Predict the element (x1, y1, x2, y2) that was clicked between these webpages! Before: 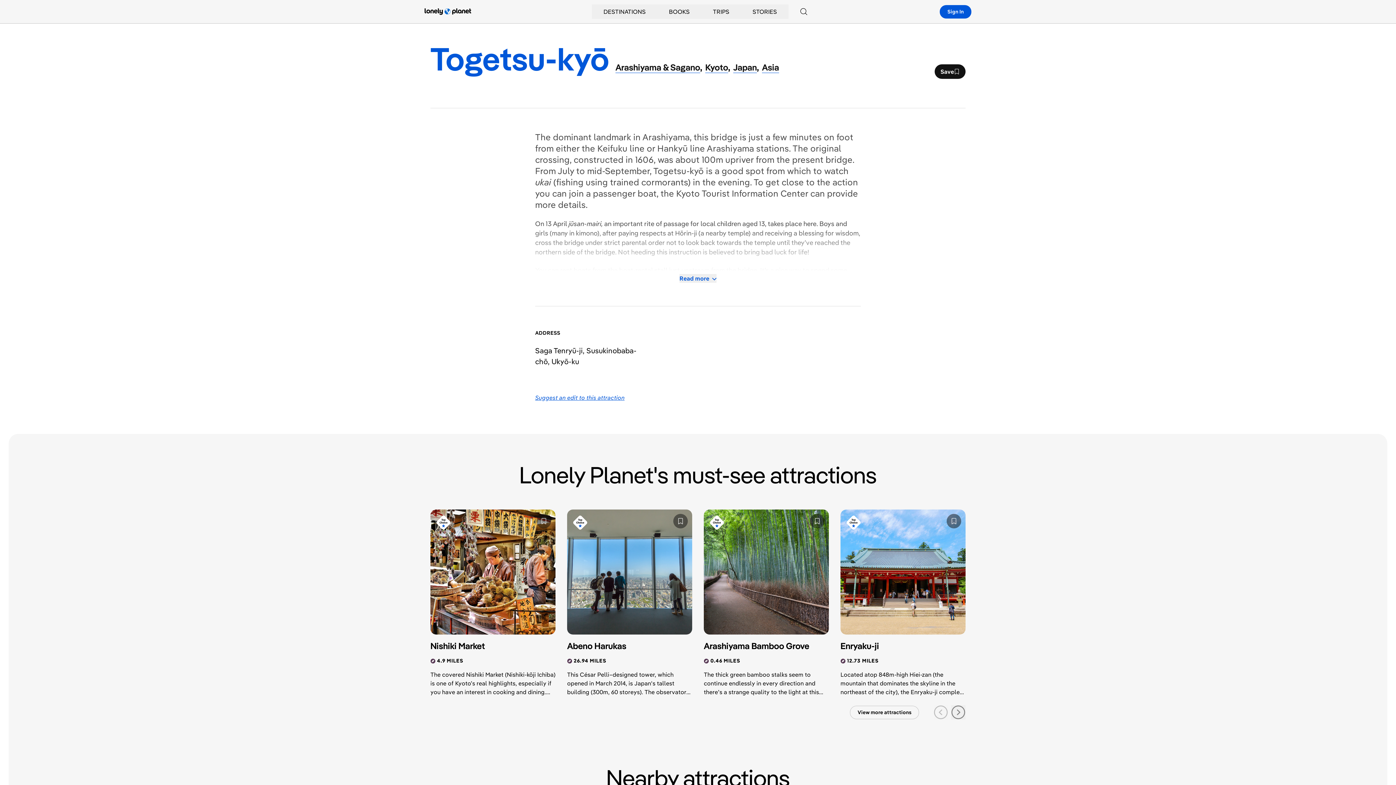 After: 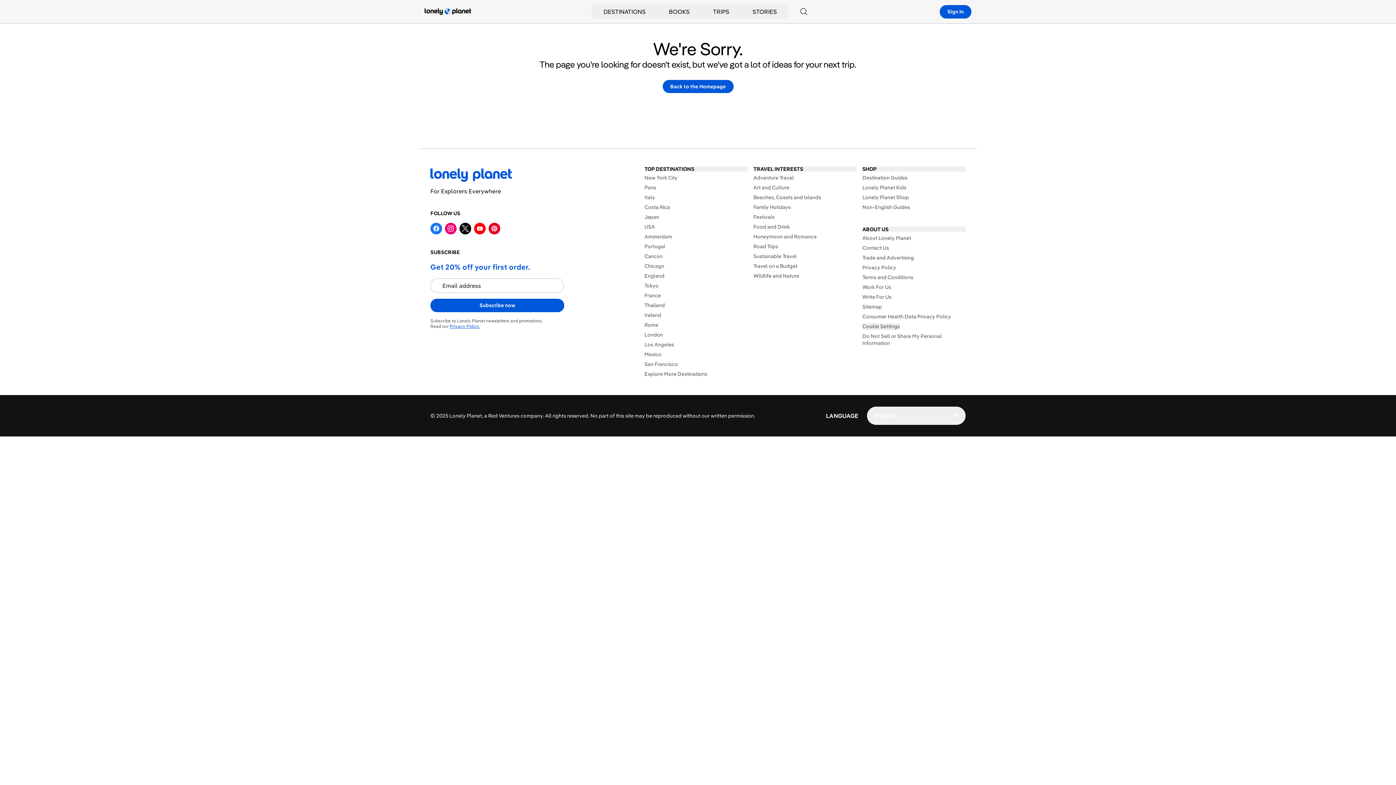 Action: bbox: (619, 266, 667, 274) label: boat-rental stall